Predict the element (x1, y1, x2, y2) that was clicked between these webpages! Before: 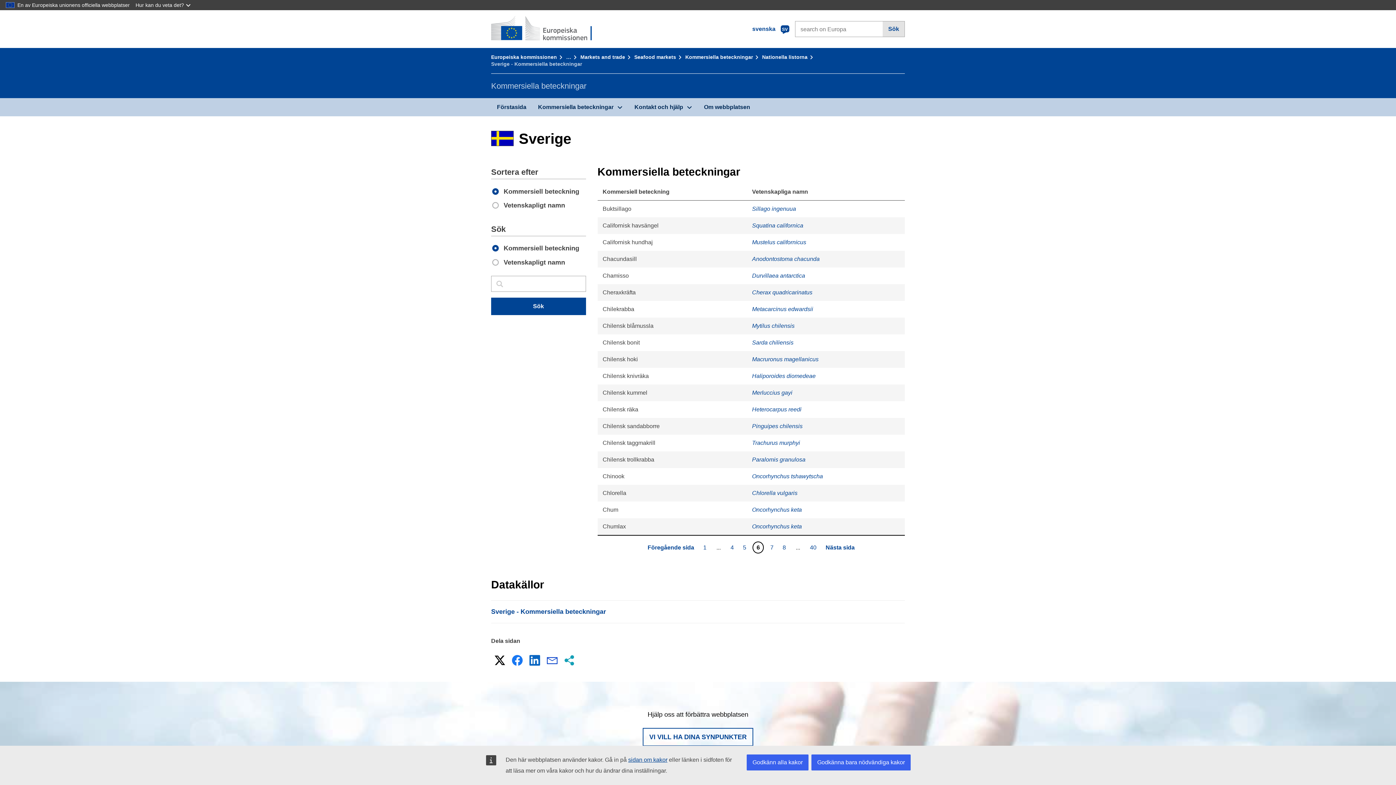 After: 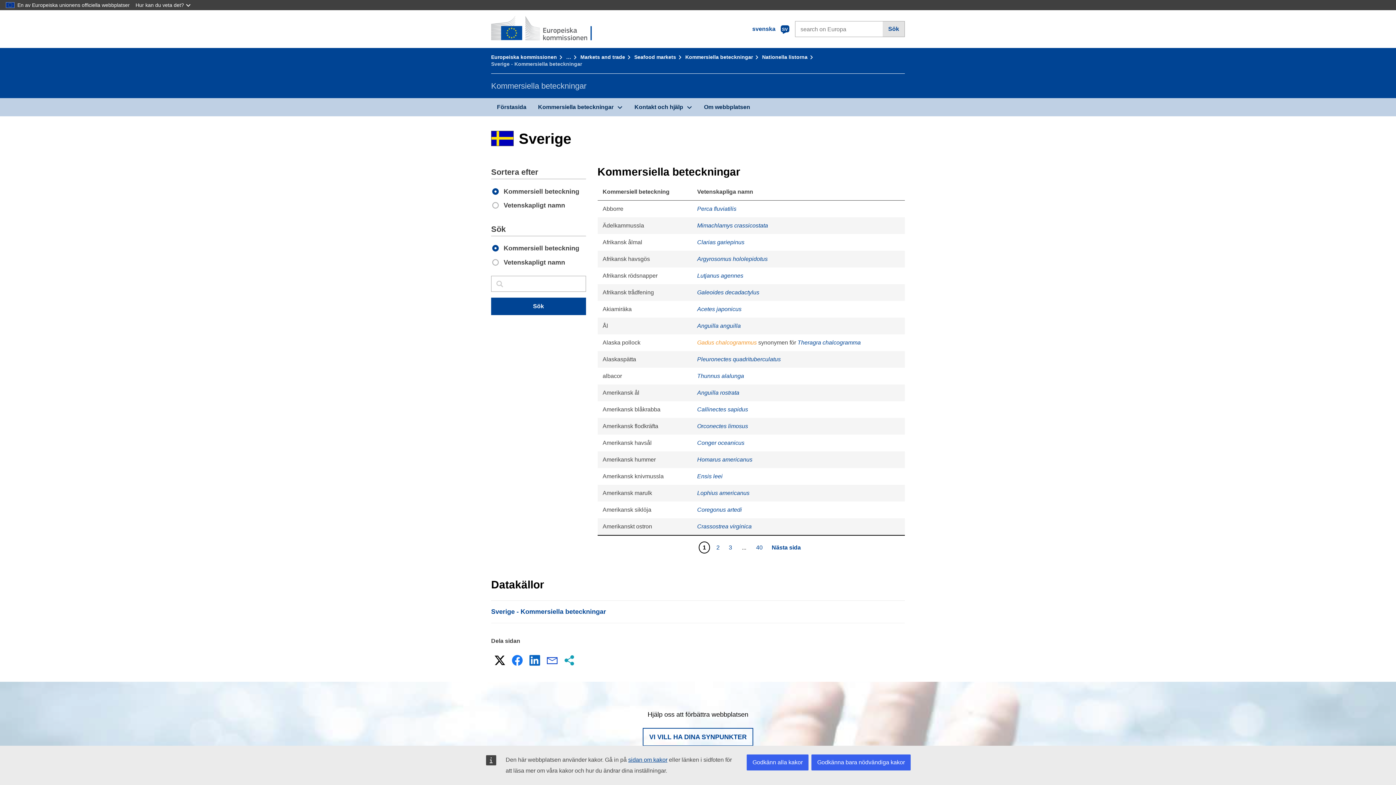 Action: bbox: (701, 542, 708, 553) label: 1
Sida